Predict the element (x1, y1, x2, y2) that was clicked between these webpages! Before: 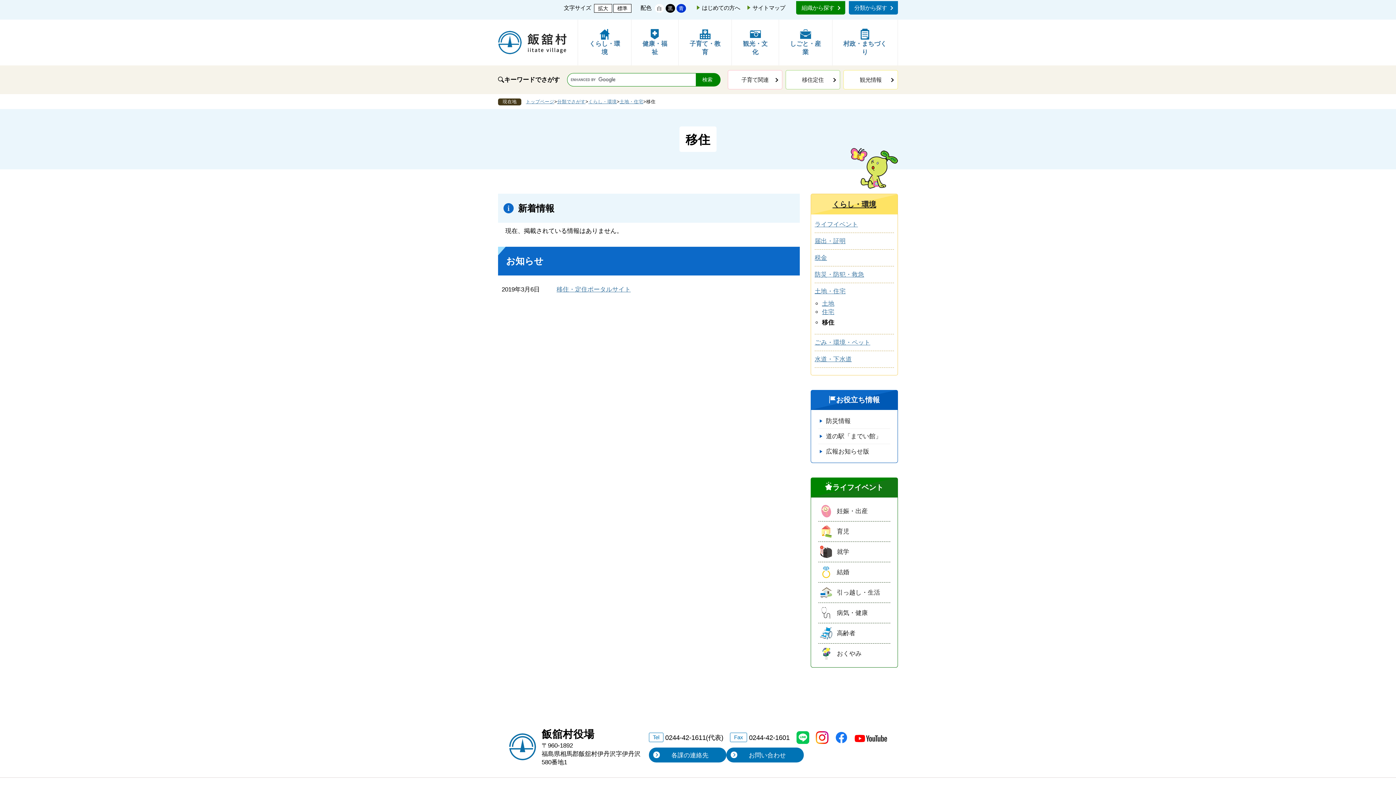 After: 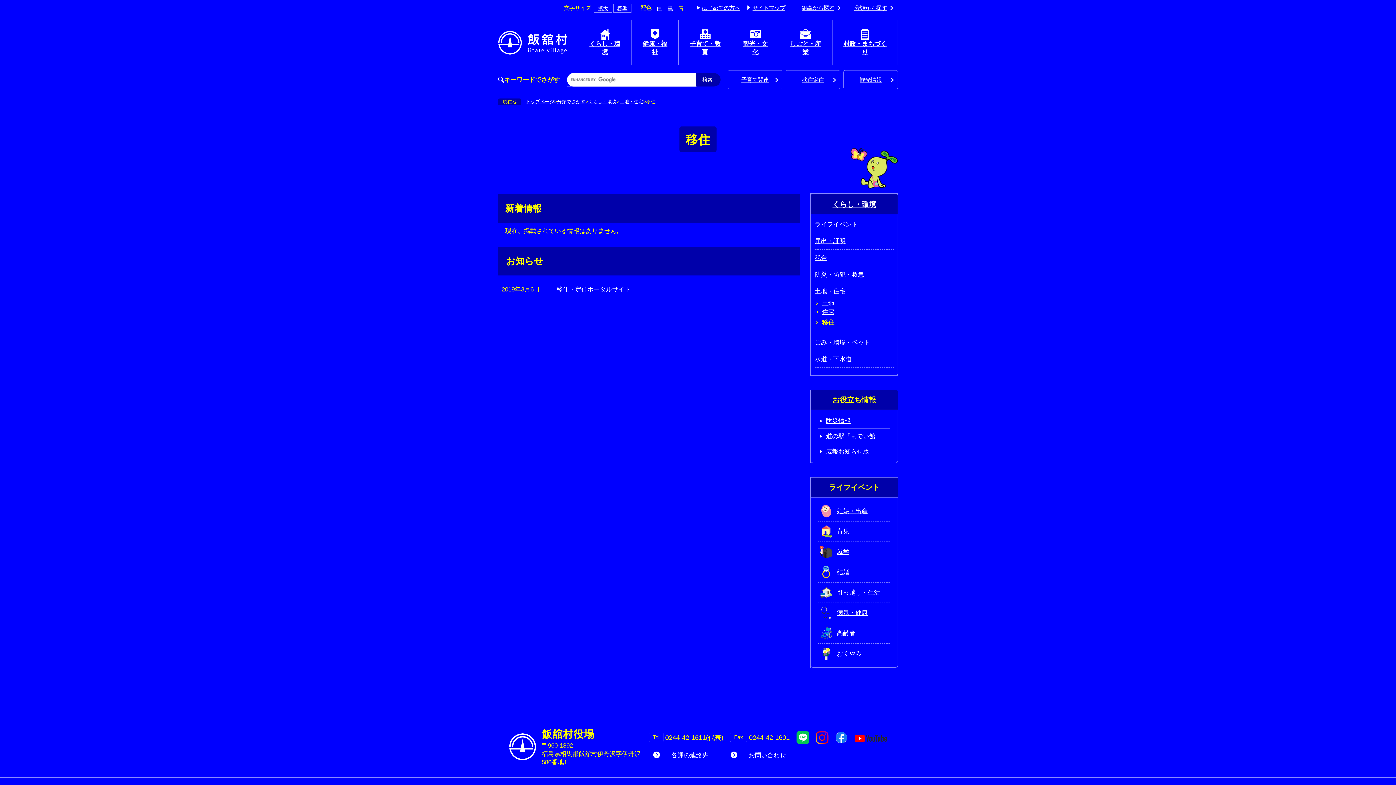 Action: label: 青 bbox: (676, 3, 686, 12)